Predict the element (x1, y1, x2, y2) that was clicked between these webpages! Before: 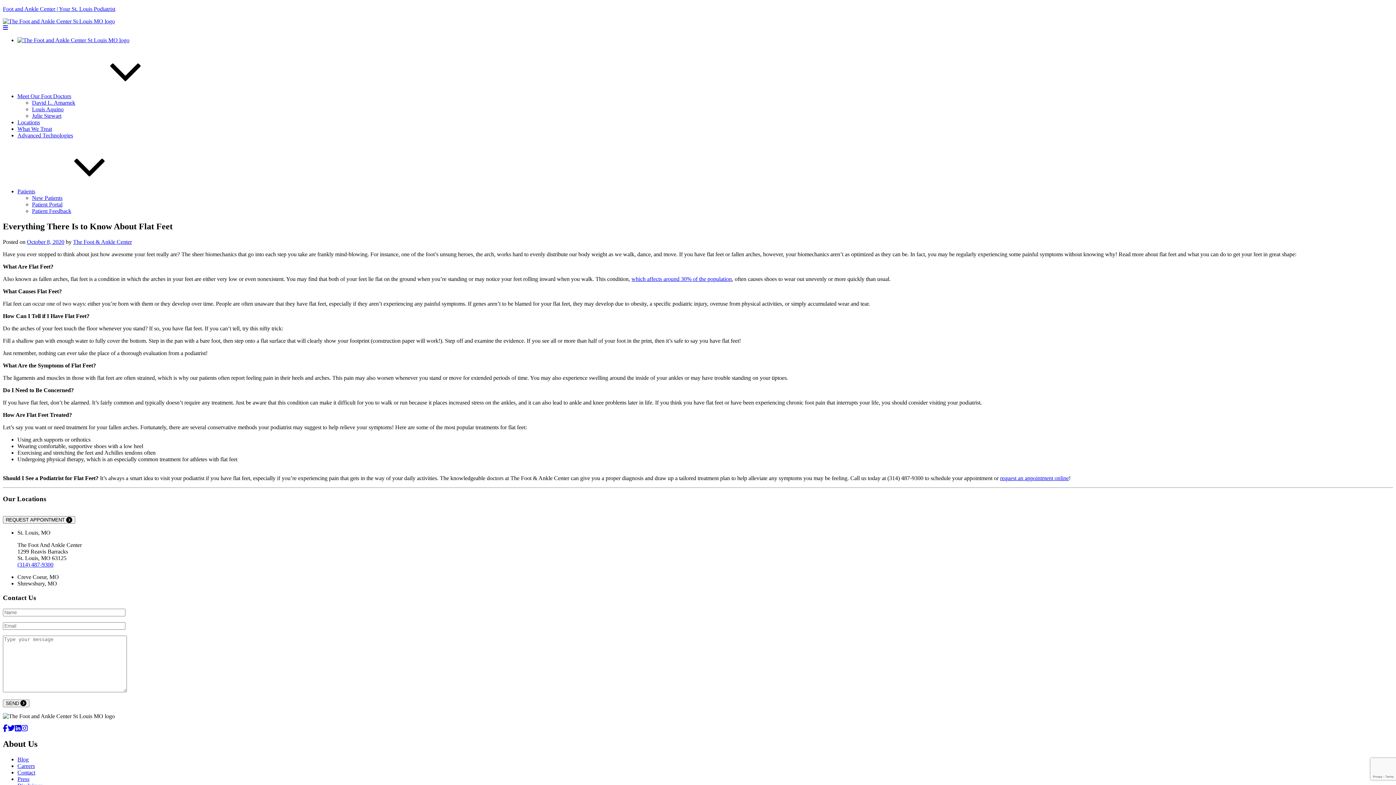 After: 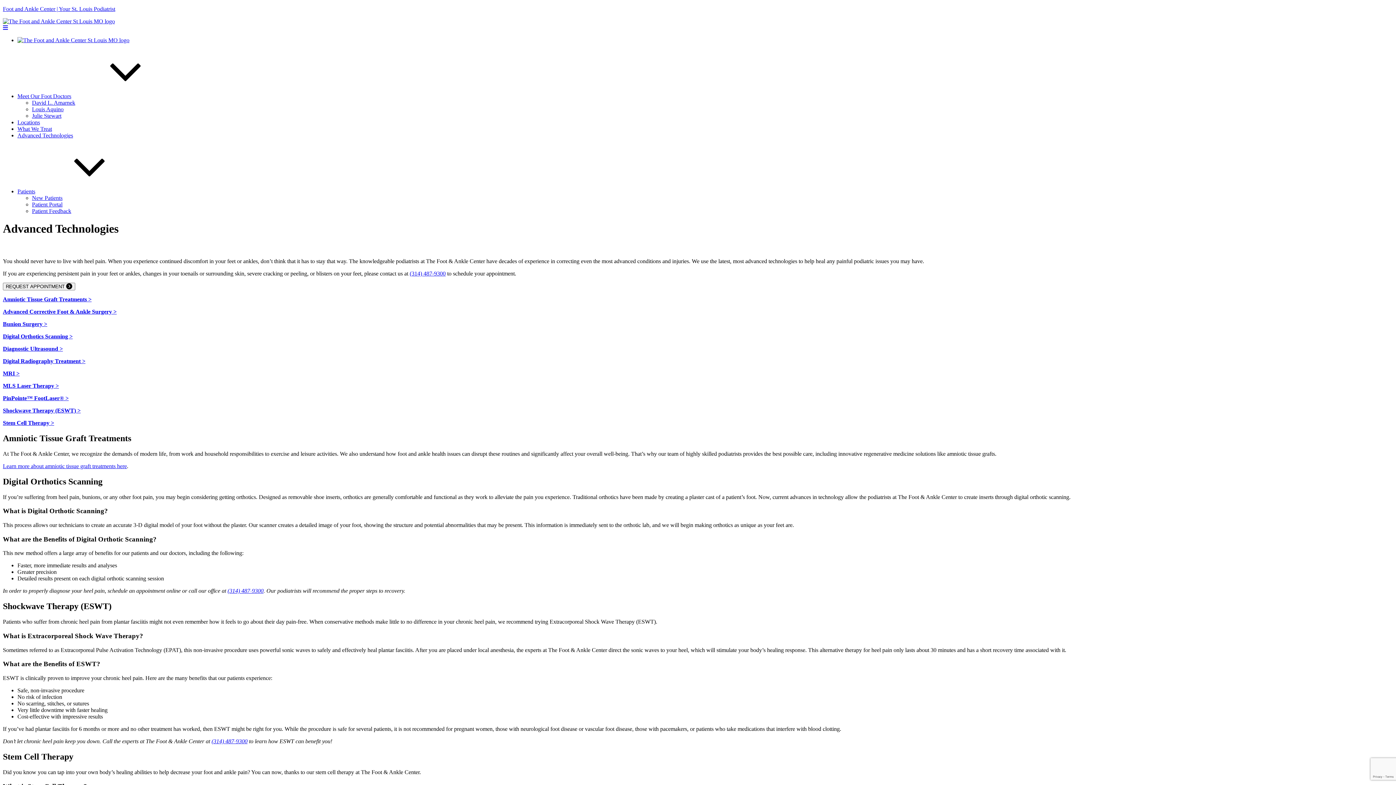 Action: bbox: (17, 132, 73, 138) label: Advanced Technologies